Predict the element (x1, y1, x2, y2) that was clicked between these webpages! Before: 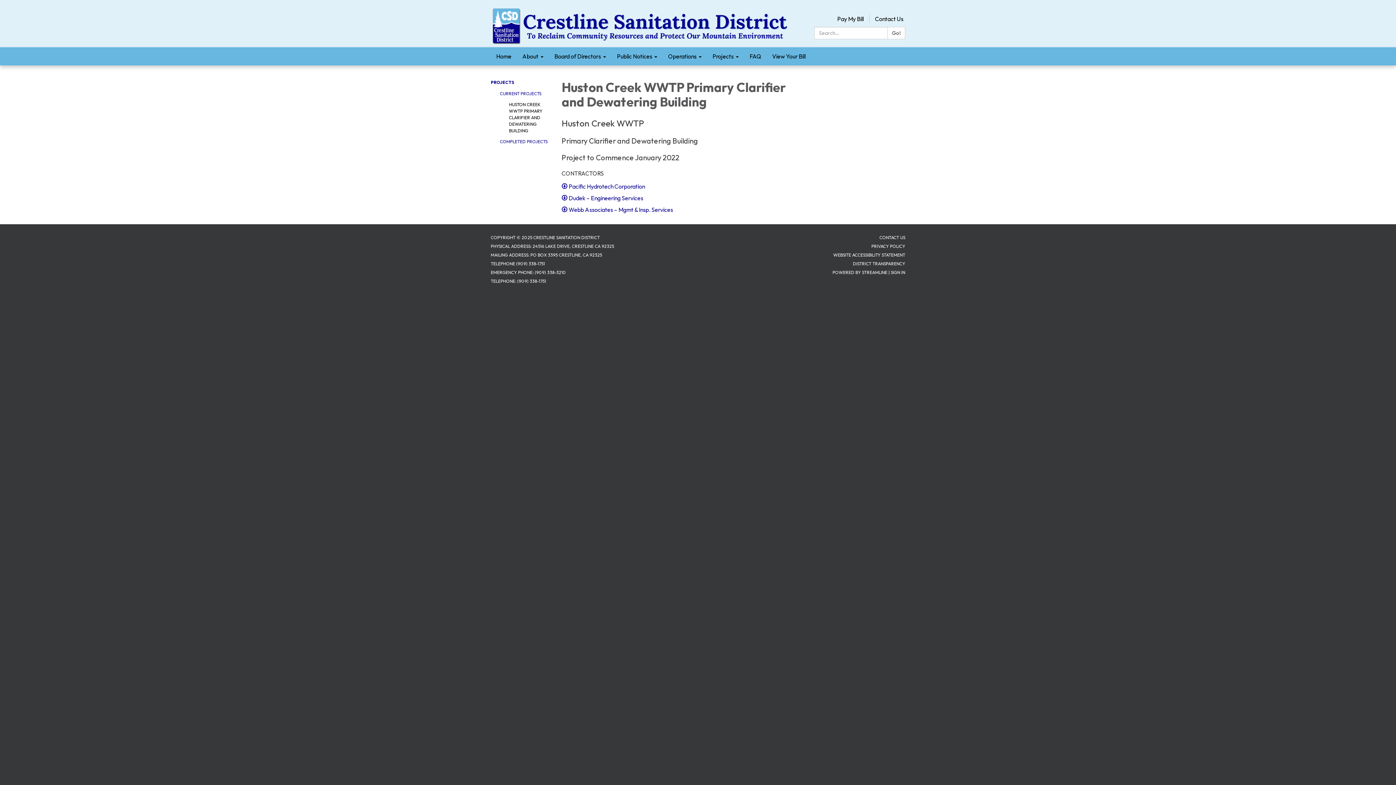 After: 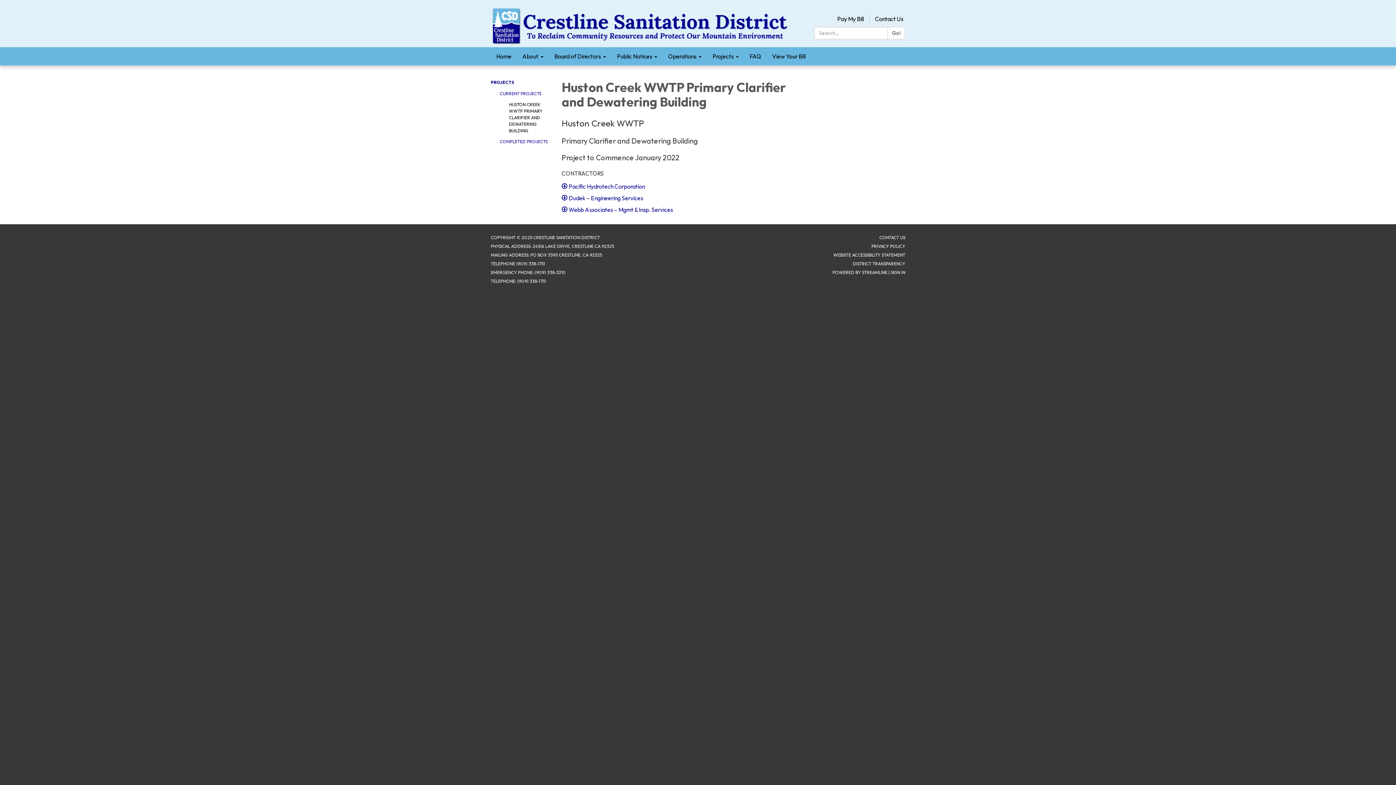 Action: label: Pay My Bill bbox: (832, 15, 869, 22)